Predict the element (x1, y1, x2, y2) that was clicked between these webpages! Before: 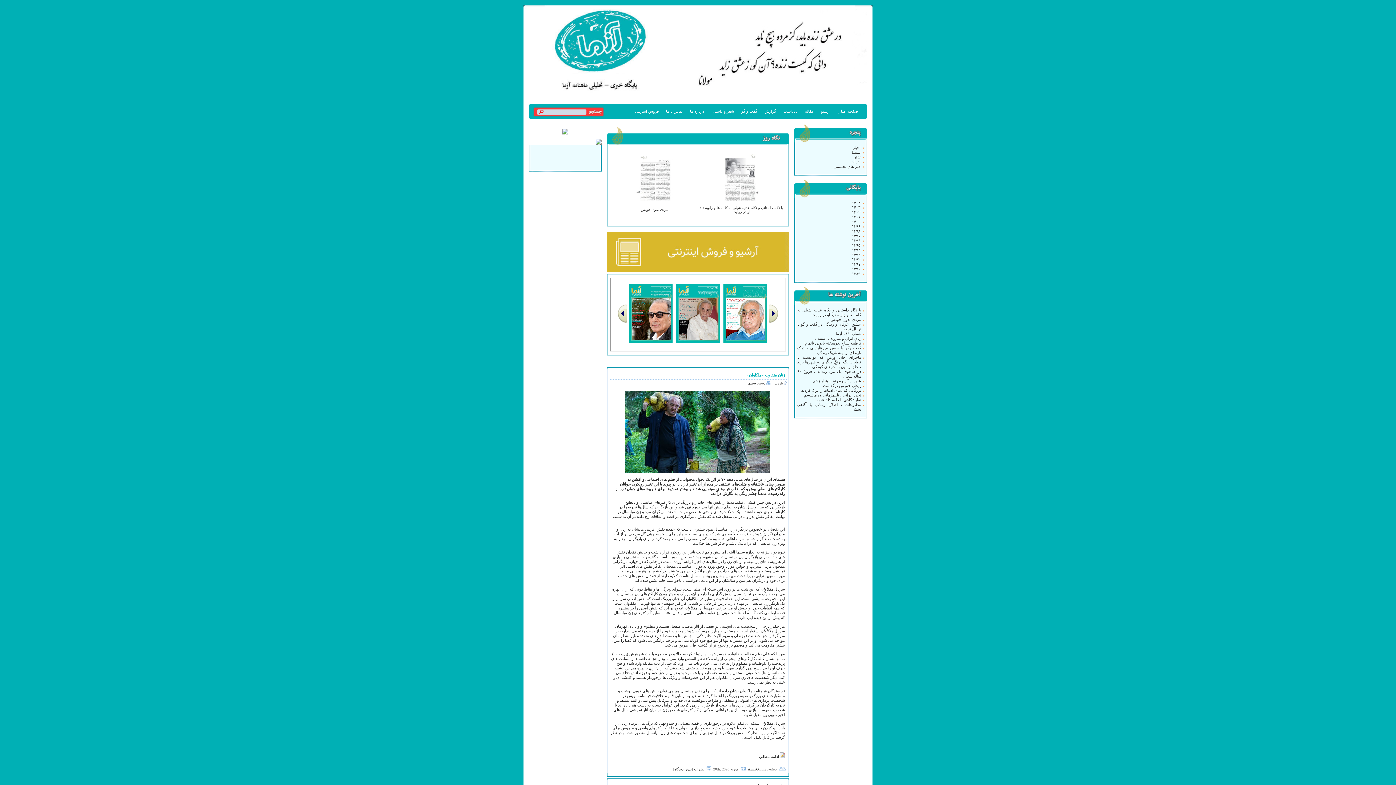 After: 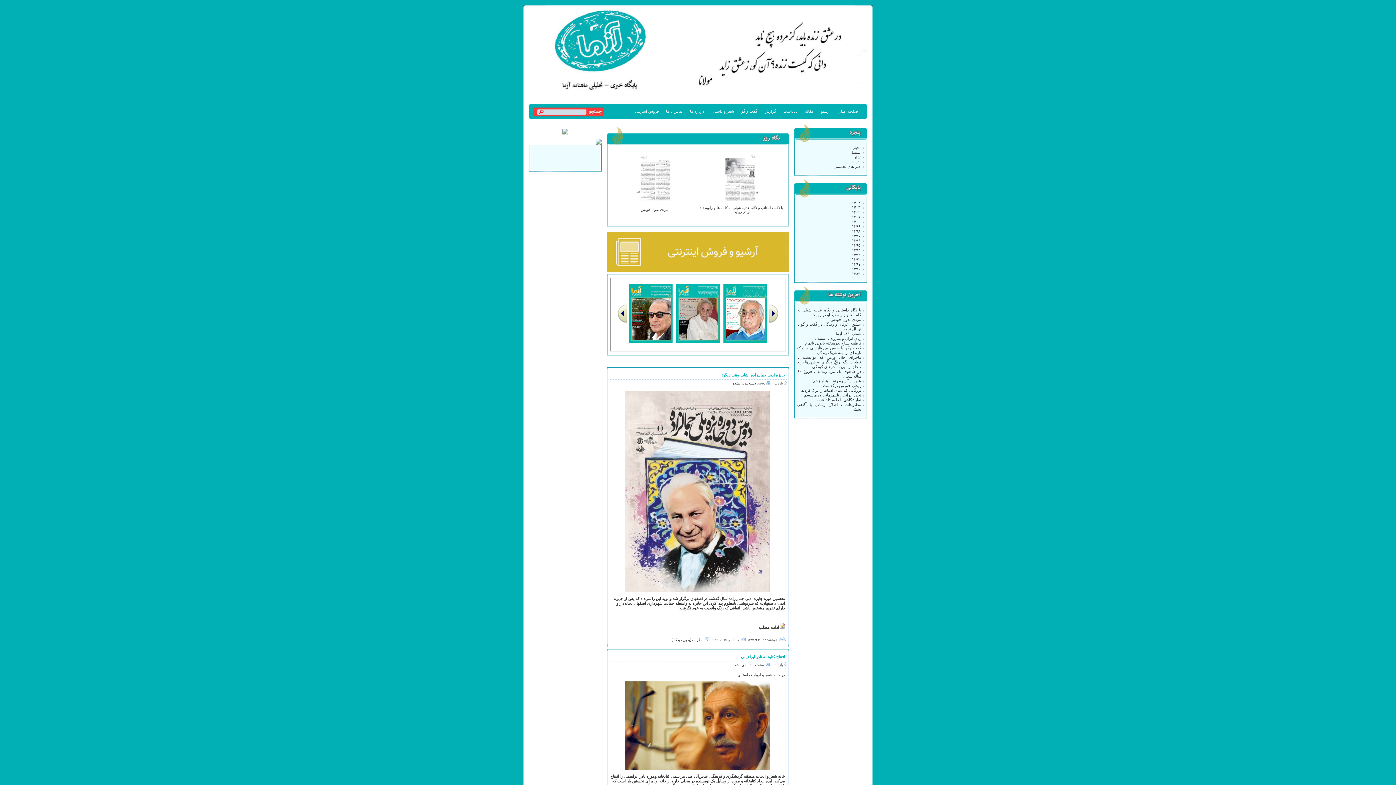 Action: bbox: (852, 229, 860, 233) label: ۱۳۹۸